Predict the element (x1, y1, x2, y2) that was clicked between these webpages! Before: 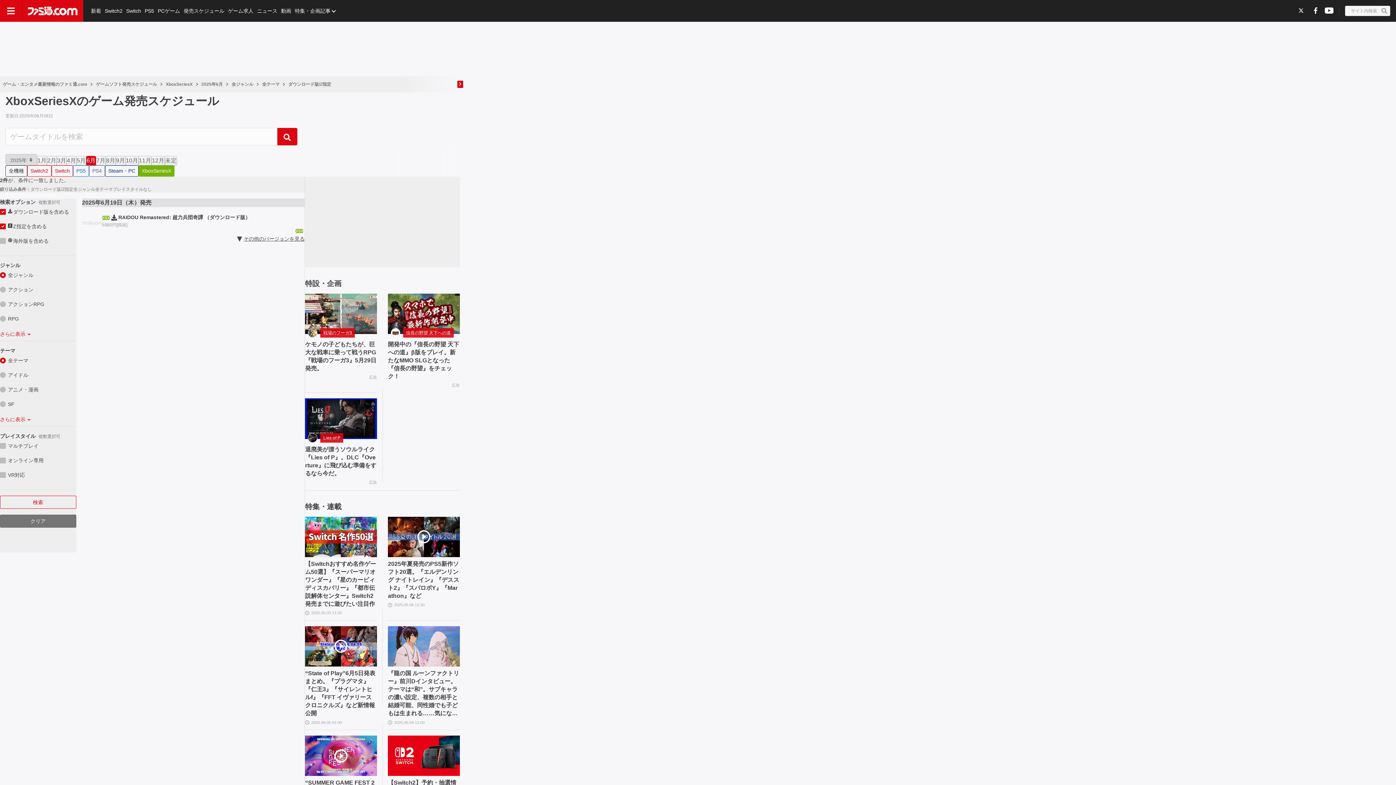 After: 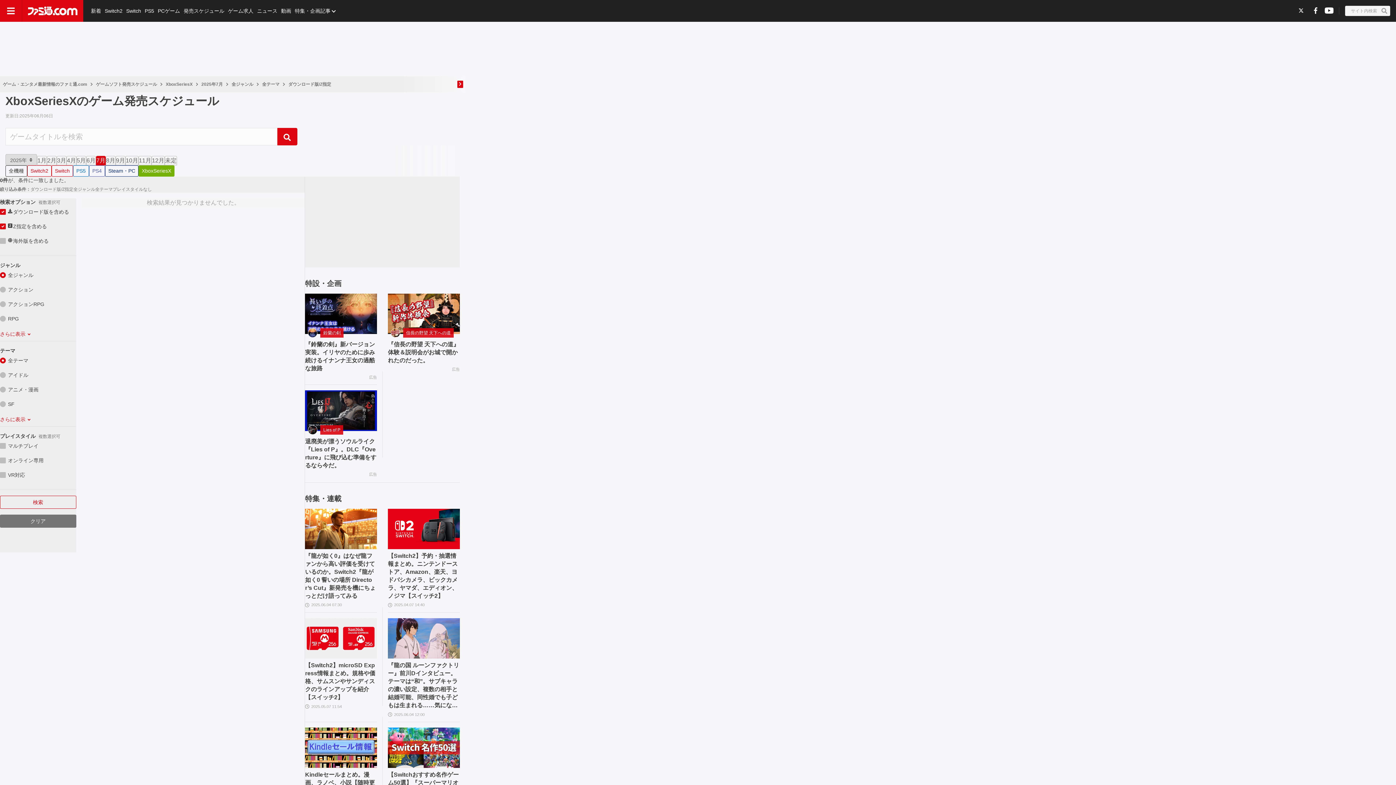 Action: label: 7月 bbox: (96, 156, 105, 165)